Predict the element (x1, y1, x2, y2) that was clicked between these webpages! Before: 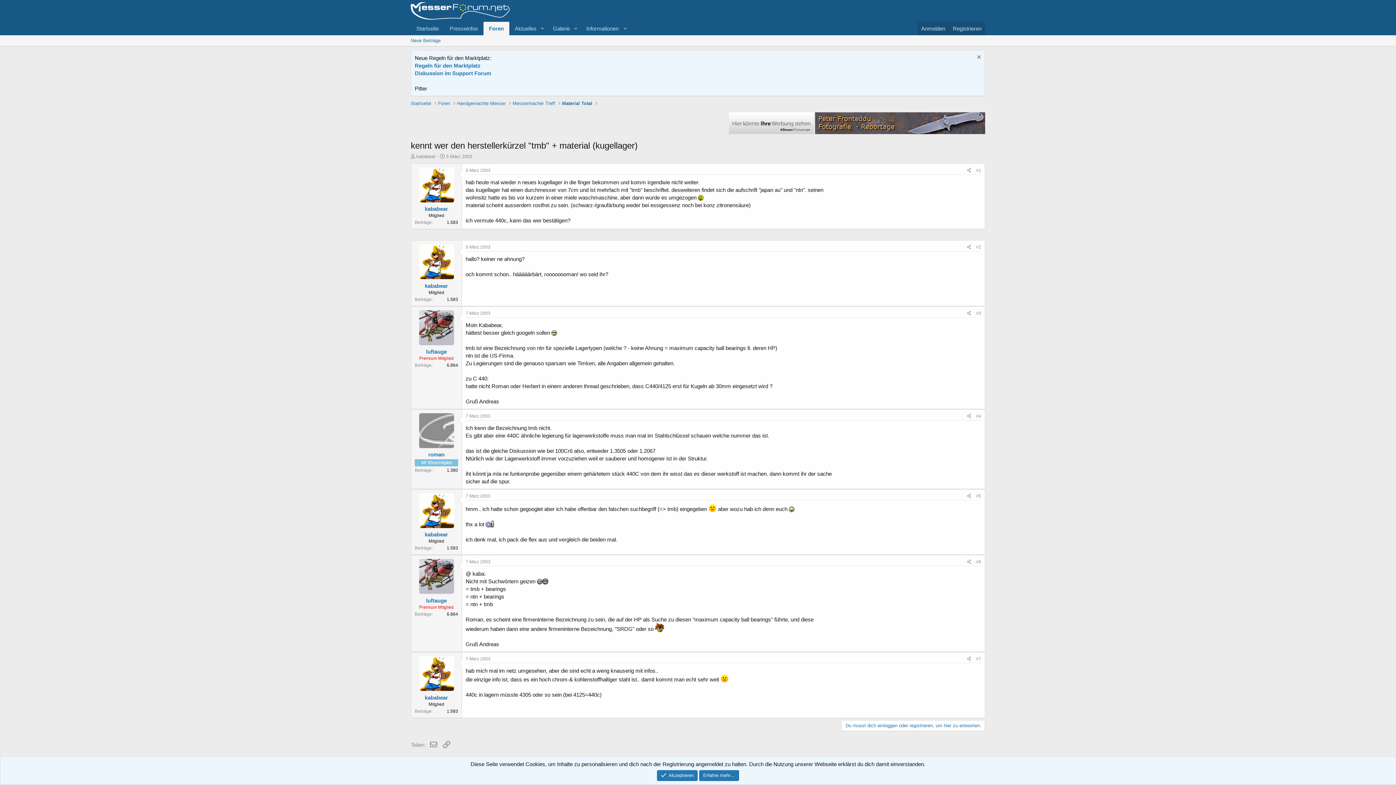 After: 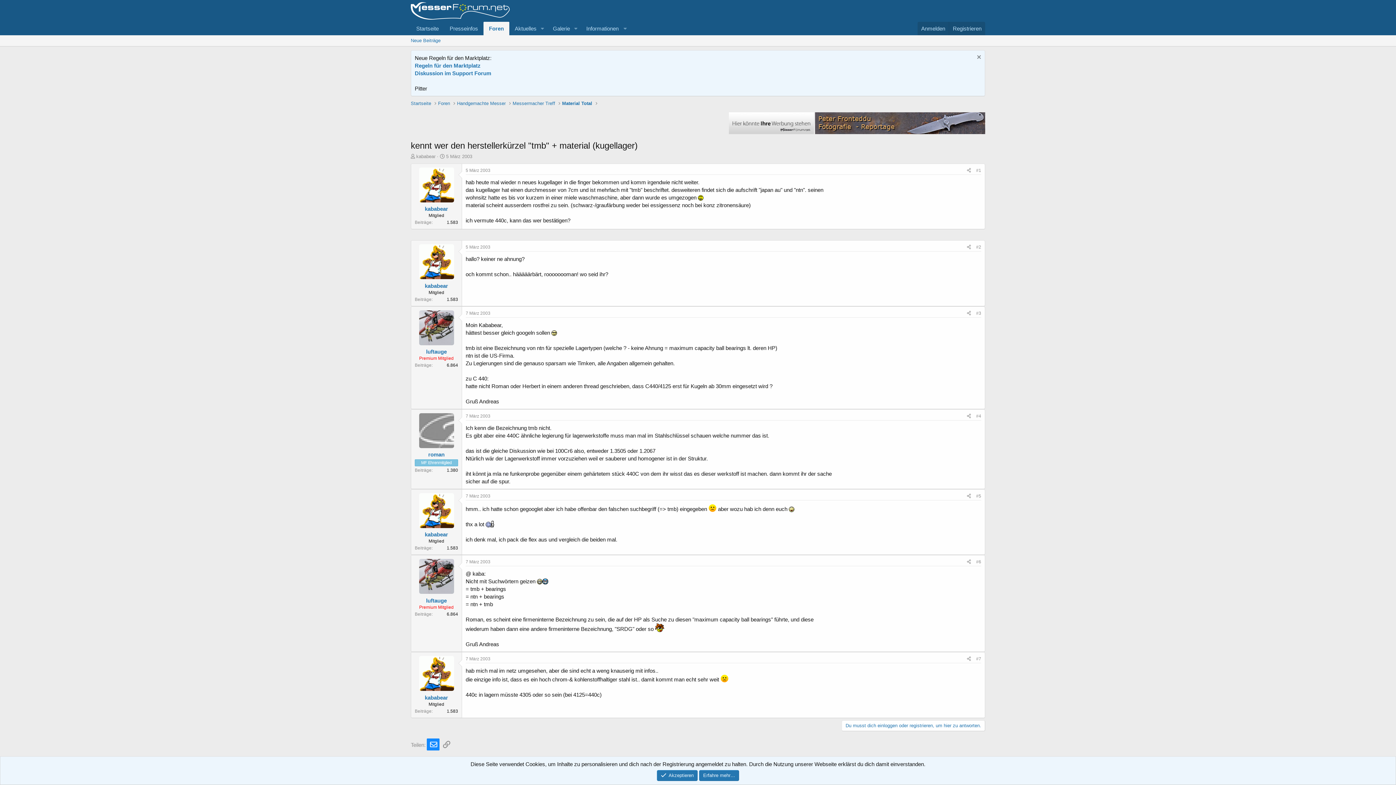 Action: bbox: (426, 738, 439, 750) label: E-Mail